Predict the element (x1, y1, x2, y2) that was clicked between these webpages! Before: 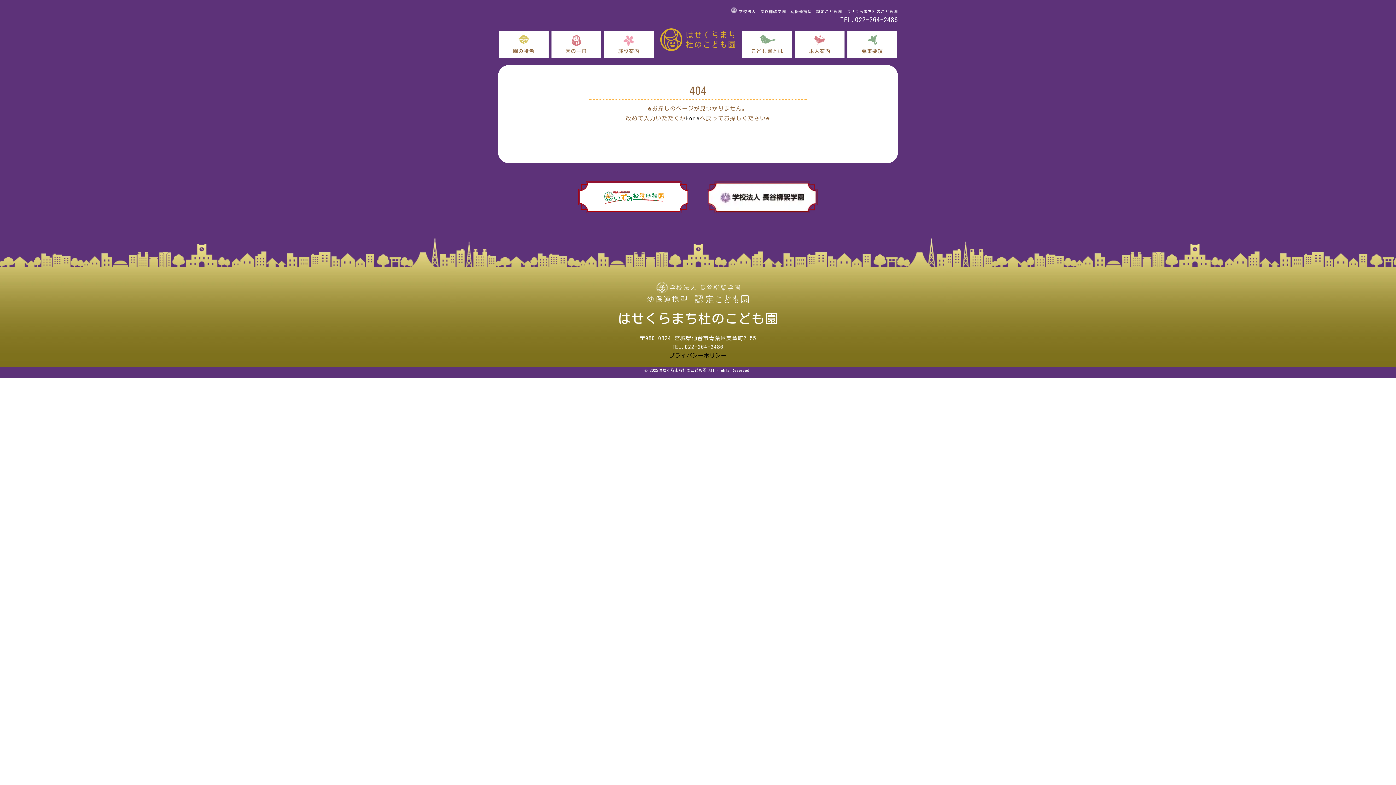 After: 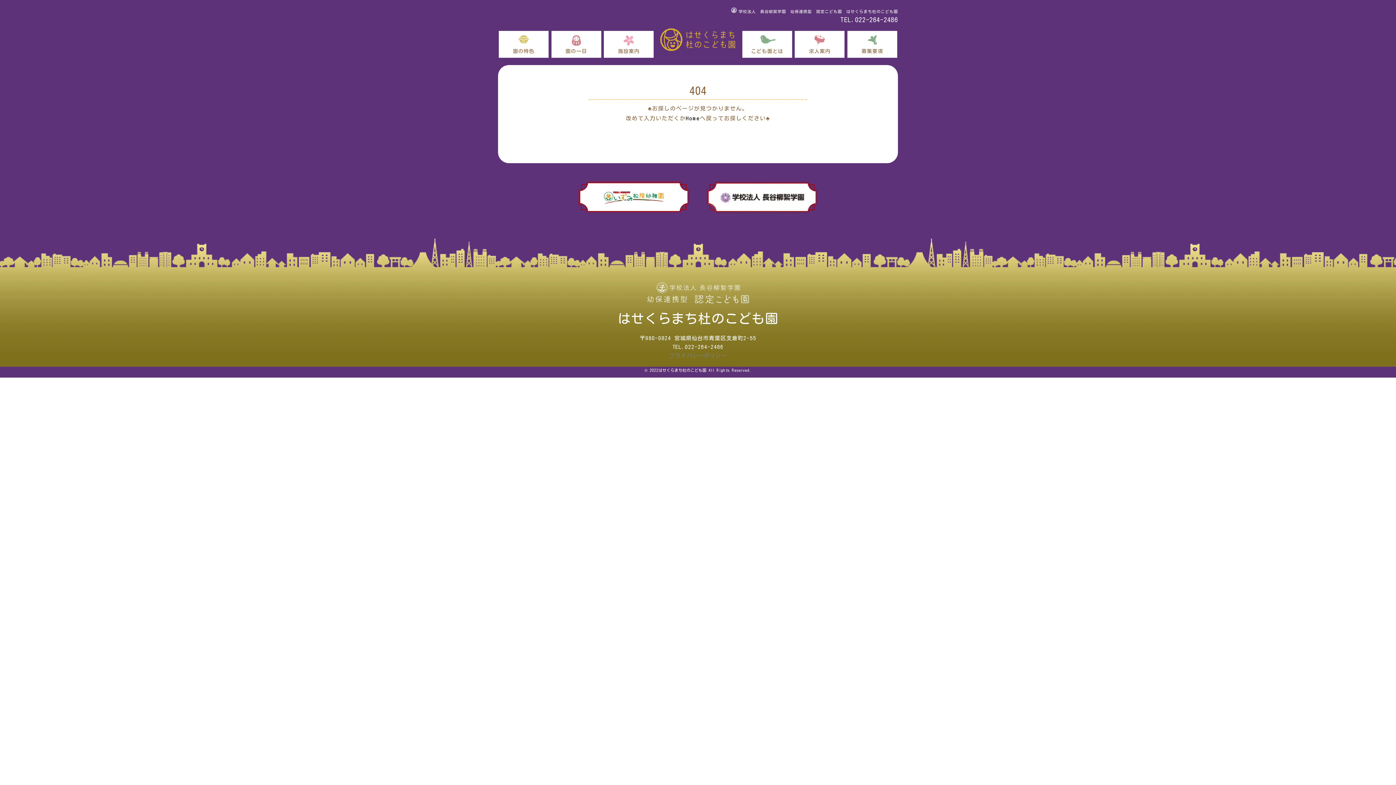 Action: bbox: (669, 353, 726, 358) label: プライバシーポリシー